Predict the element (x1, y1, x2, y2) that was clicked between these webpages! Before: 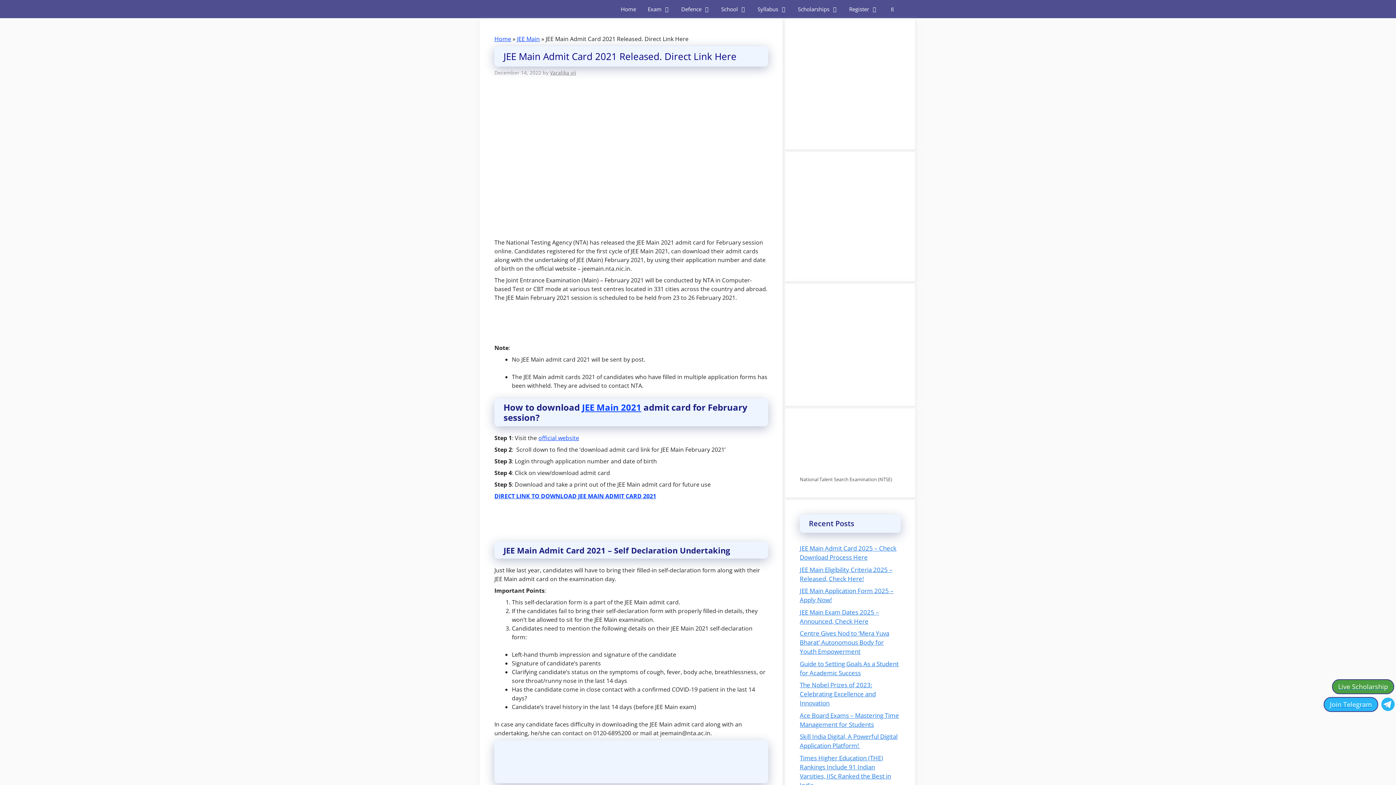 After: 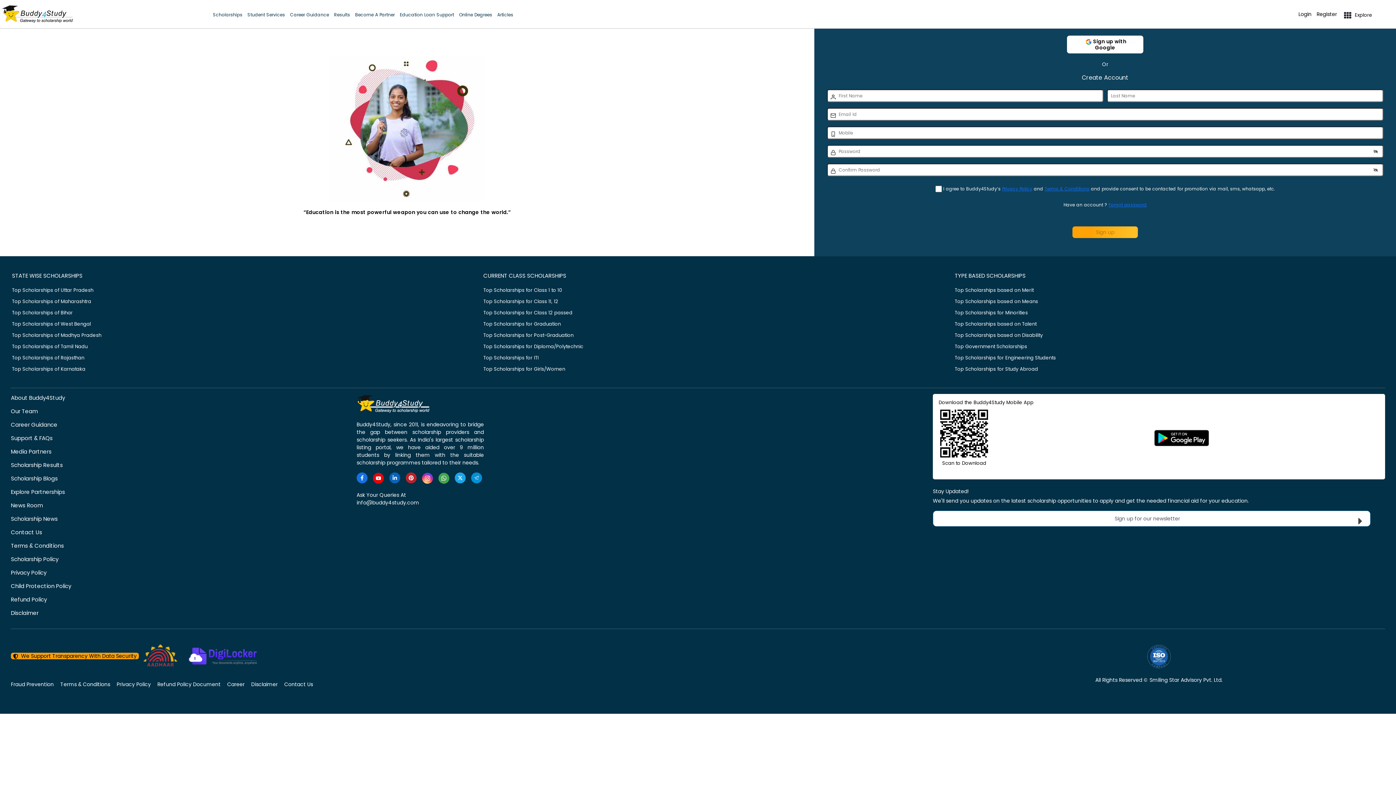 Action: bbox: (843, 0, 883, 18) label: Register